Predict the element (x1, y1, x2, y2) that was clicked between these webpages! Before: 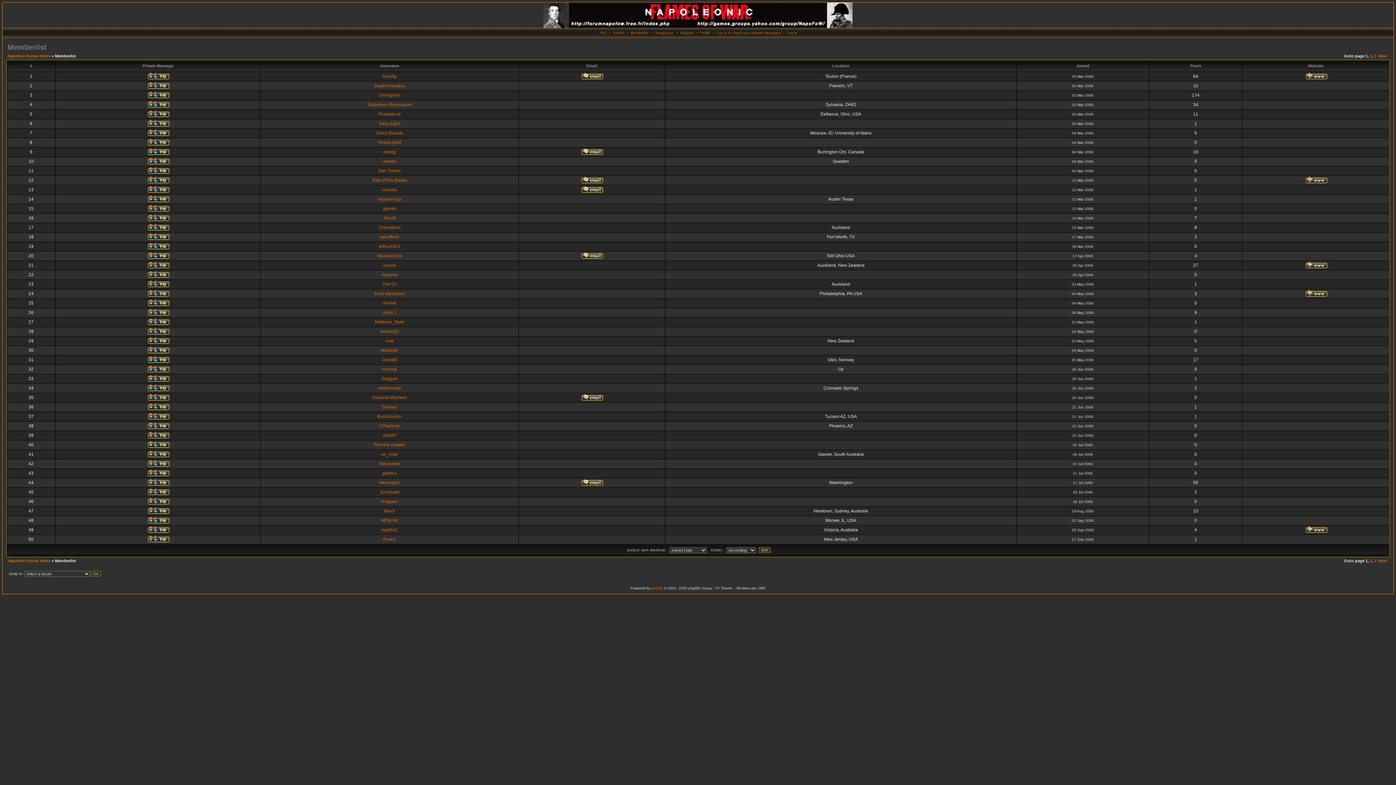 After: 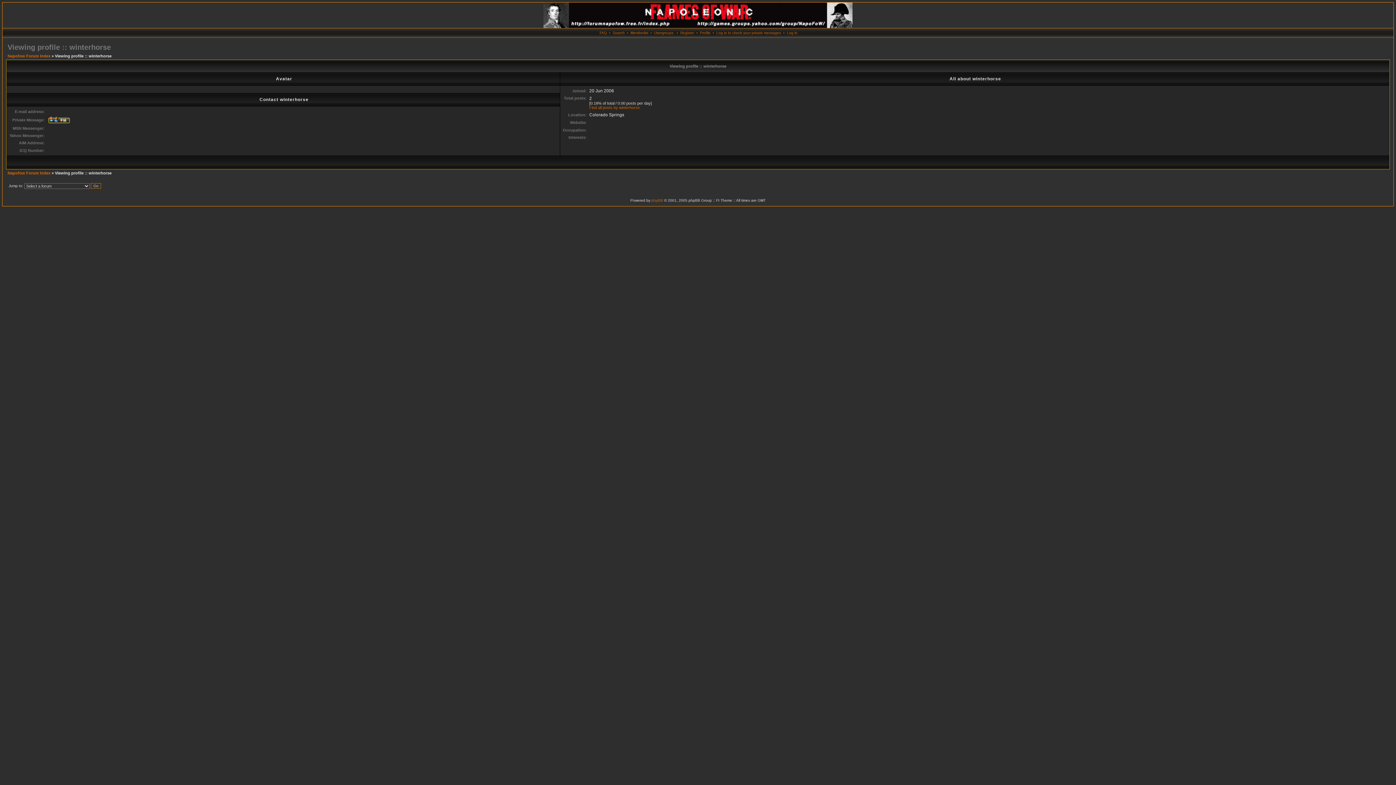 Action: label: winterhorse bbox: (378, 385, 401, 390)